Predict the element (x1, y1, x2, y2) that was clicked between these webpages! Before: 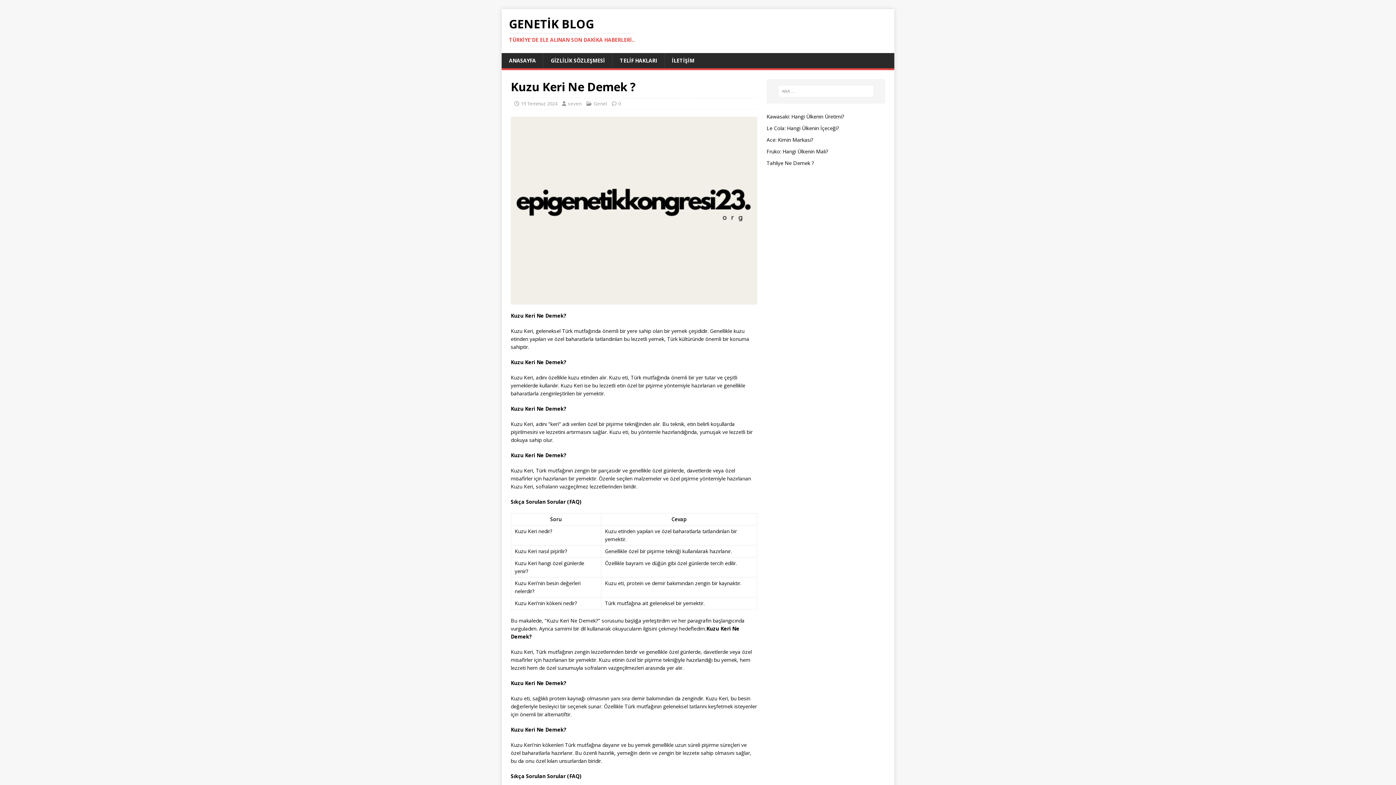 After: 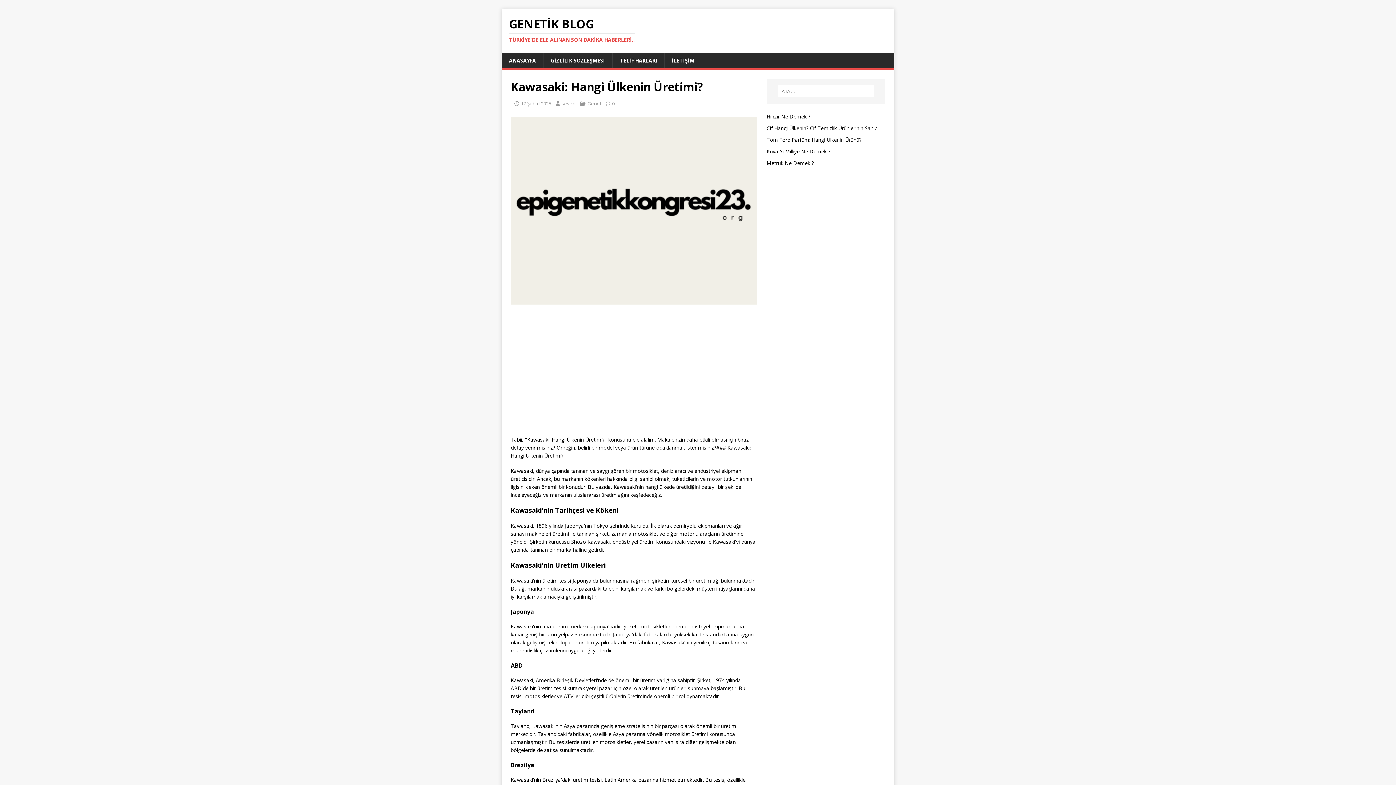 Action: bbox: (766, 112, 844, 119) label: Kawasaki: Hangi Ülkenin Üretimi?